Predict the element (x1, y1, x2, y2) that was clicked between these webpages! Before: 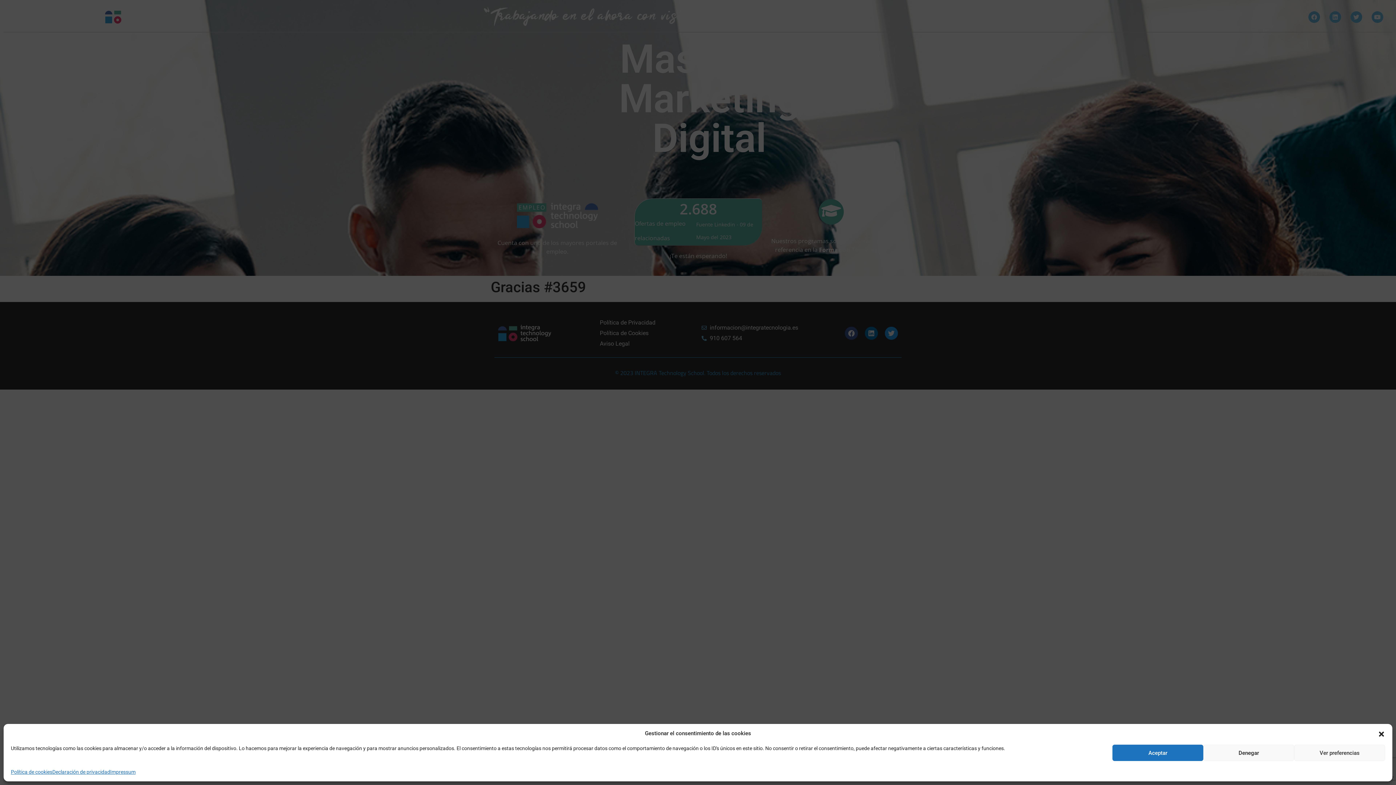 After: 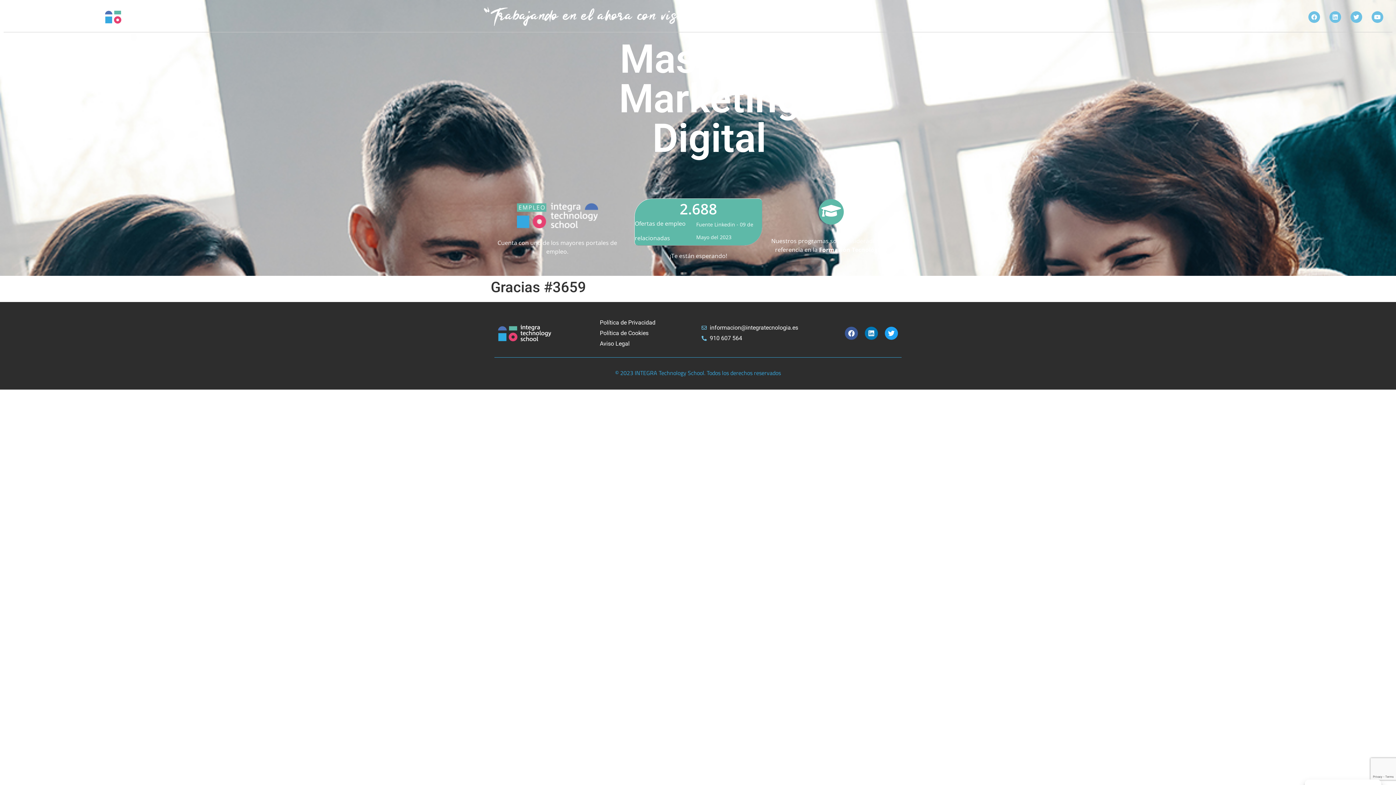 Action: bbox: (1378, 730, 1385, 737) label: Cerrar ventana